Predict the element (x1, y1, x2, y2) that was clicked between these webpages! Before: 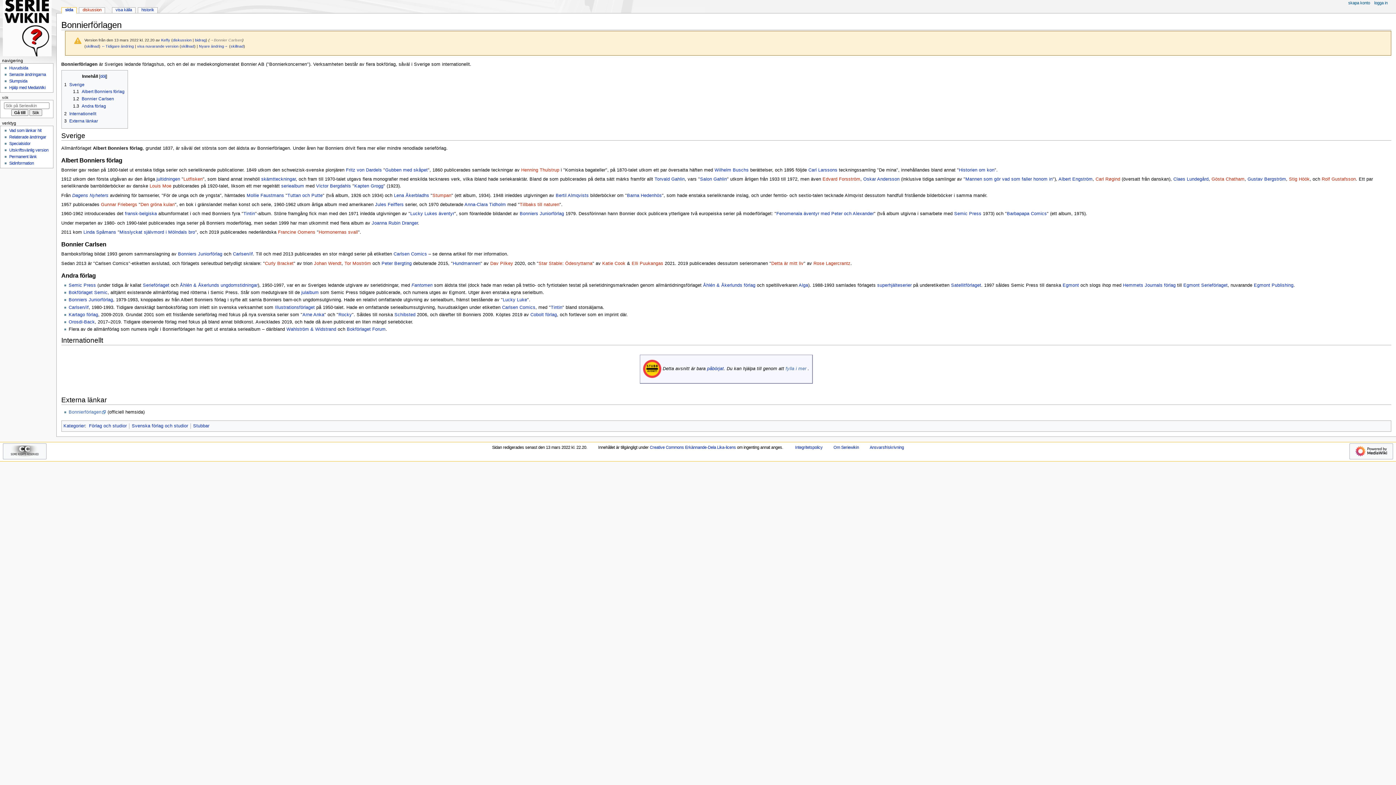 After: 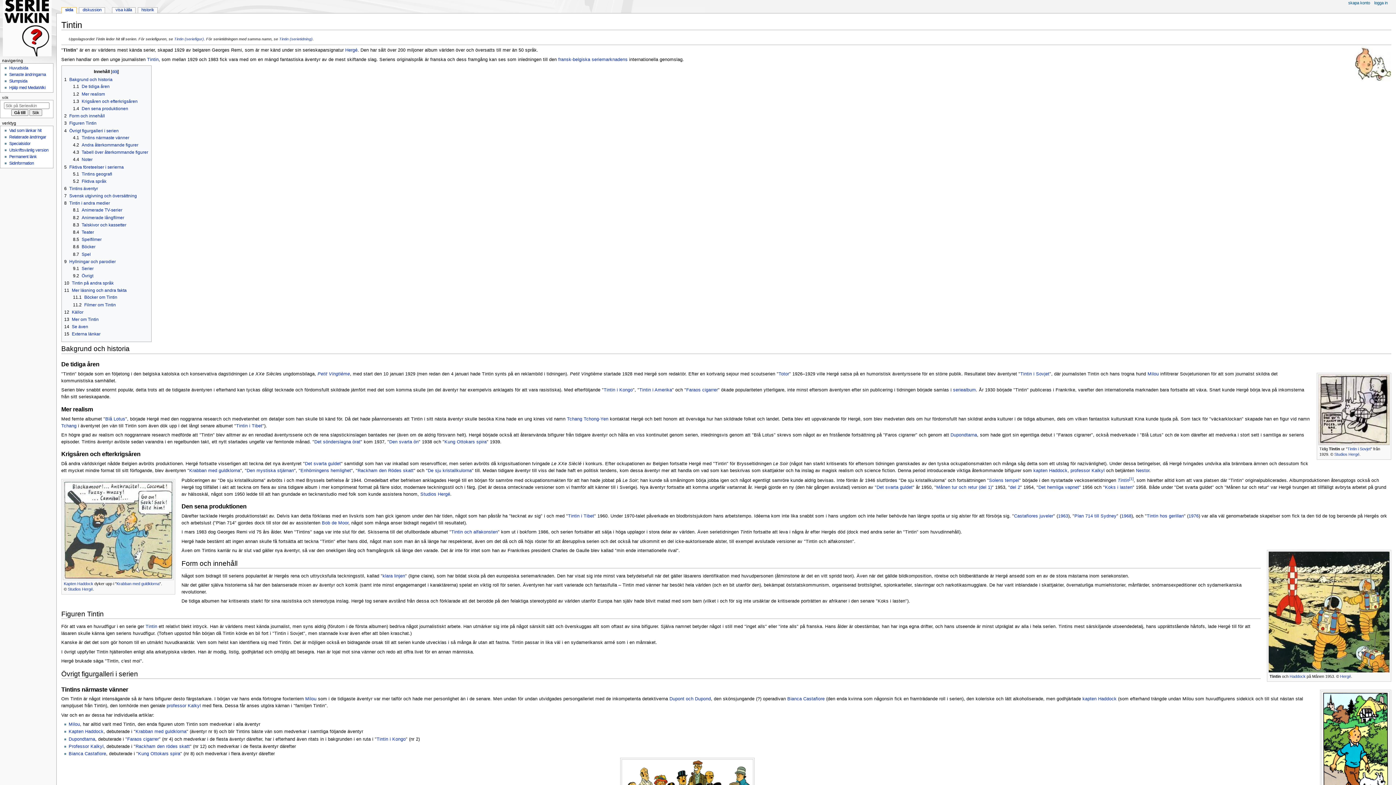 Action: bbox: (550, 304, 562, 310) label: Tintin